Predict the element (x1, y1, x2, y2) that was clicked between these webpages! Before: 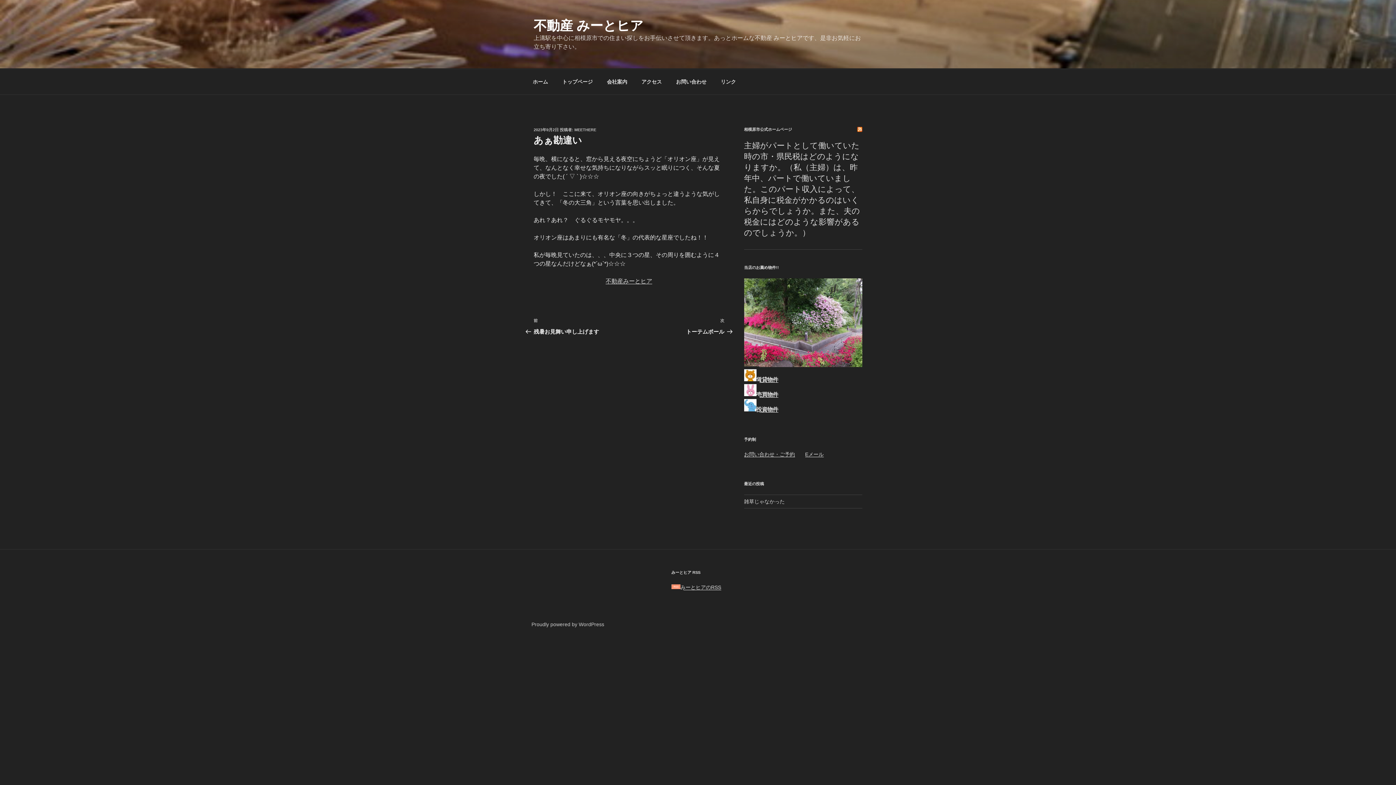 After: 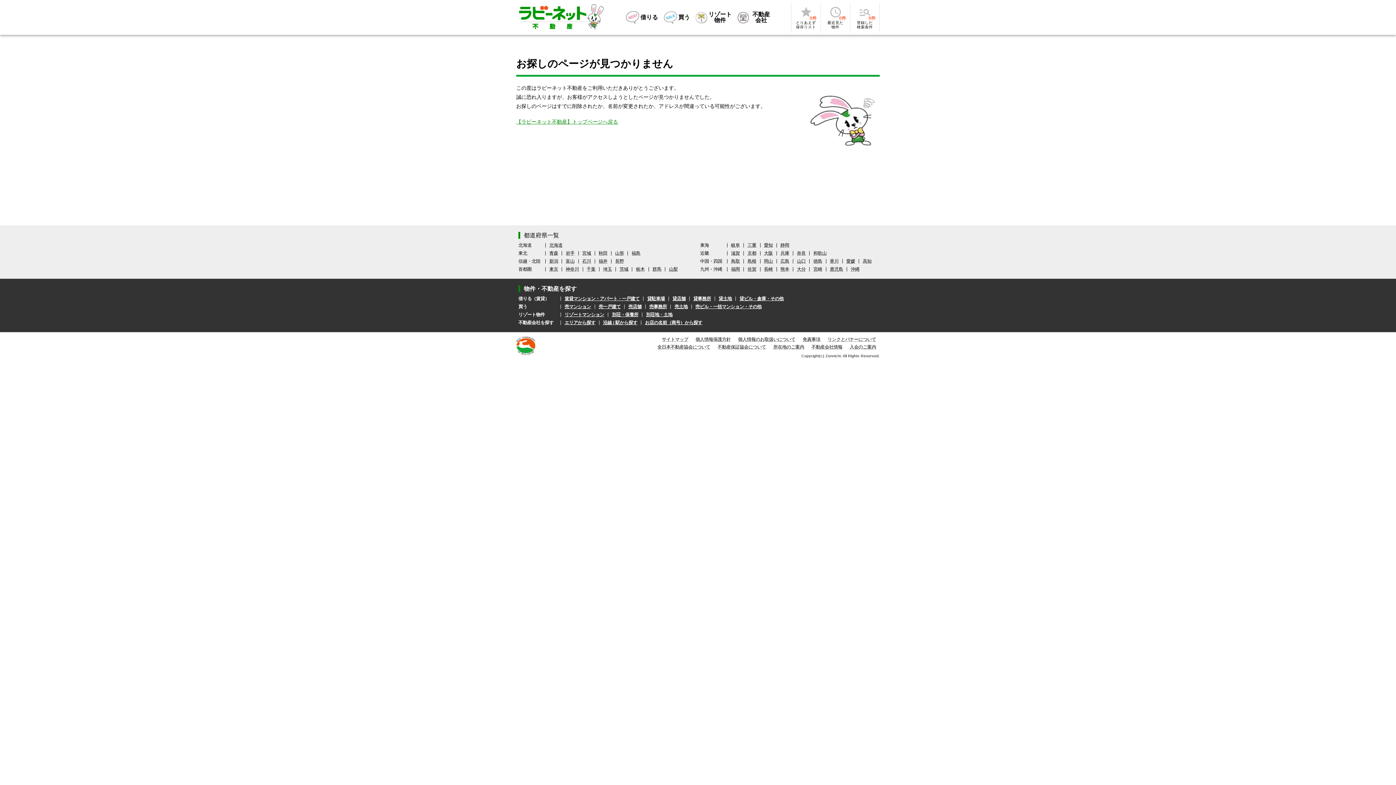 Action: bbox: (744, 377, 778, 382) label: 賃貸物件